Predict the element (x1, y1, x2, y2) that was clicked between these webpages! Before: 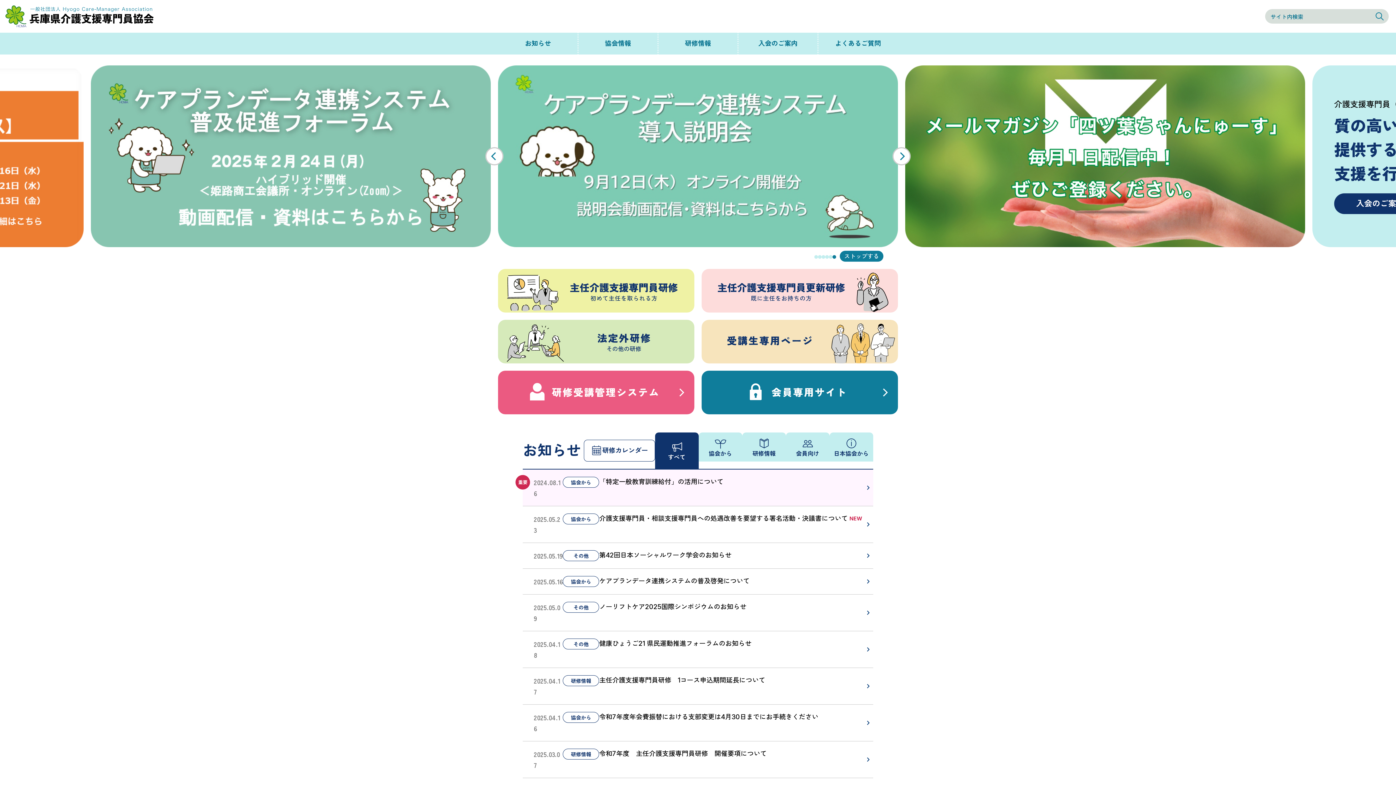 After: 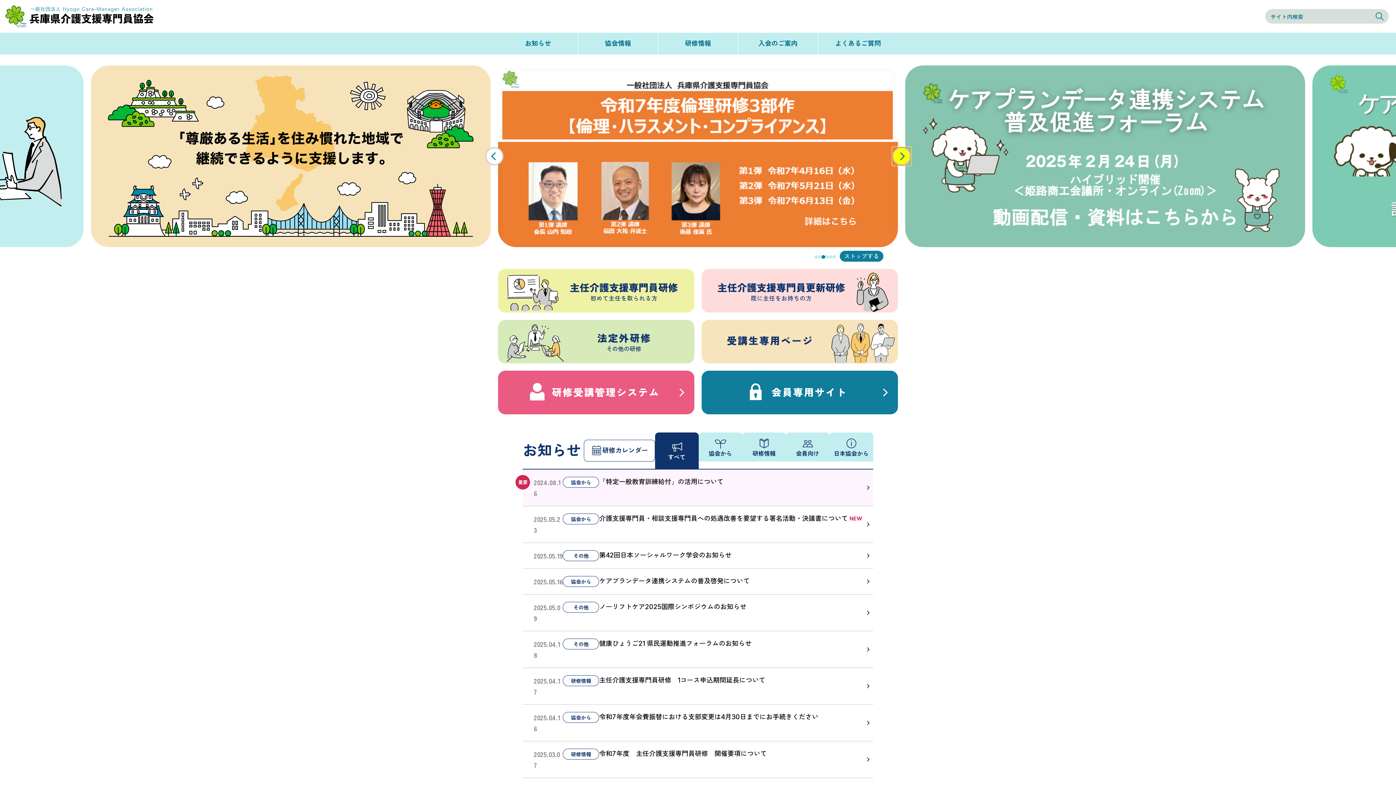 Action: label: Next bbox: (892, 147, 910, 165)